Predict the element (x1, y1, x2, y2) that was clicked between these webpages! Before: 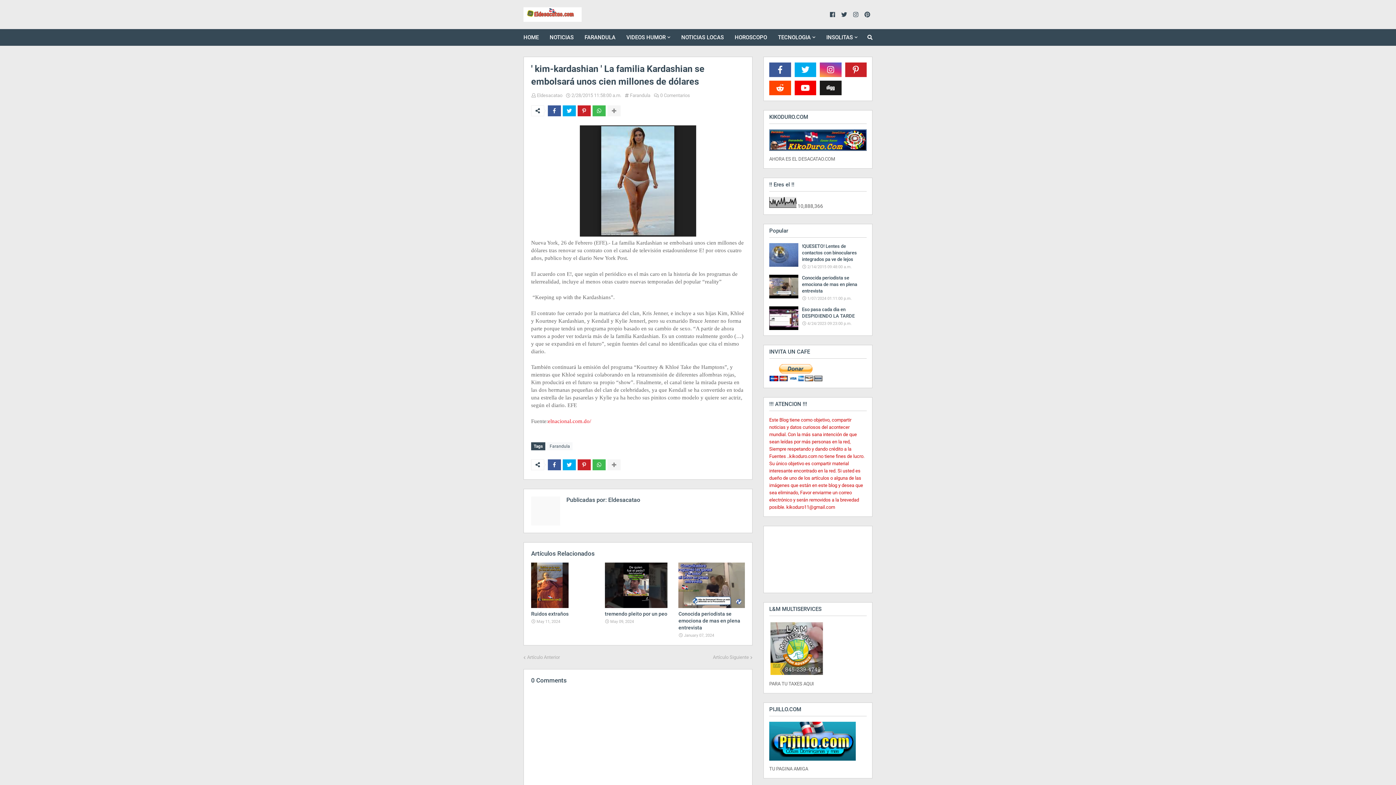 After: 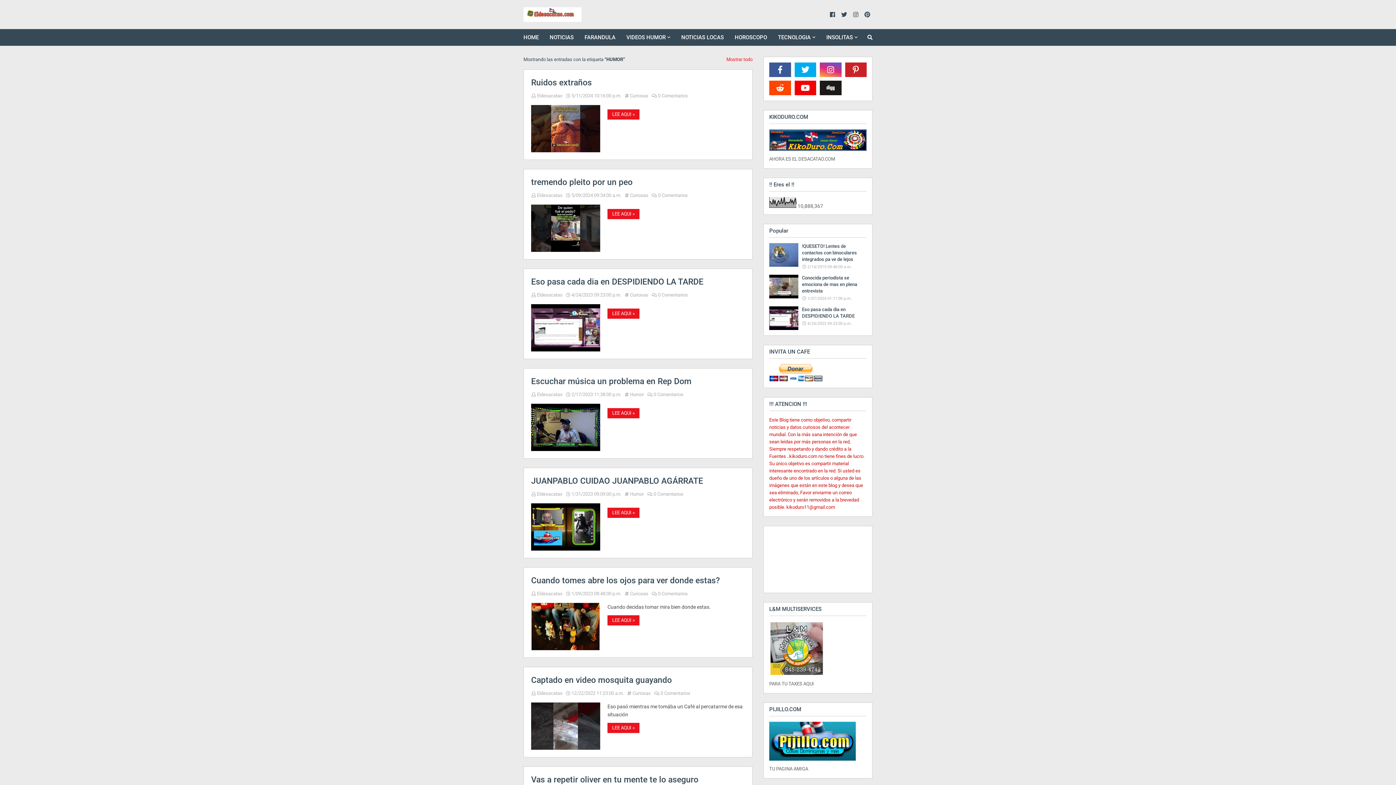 Action: bbox: (621, 29, 676, 45) label: VIDEOS HUMOR